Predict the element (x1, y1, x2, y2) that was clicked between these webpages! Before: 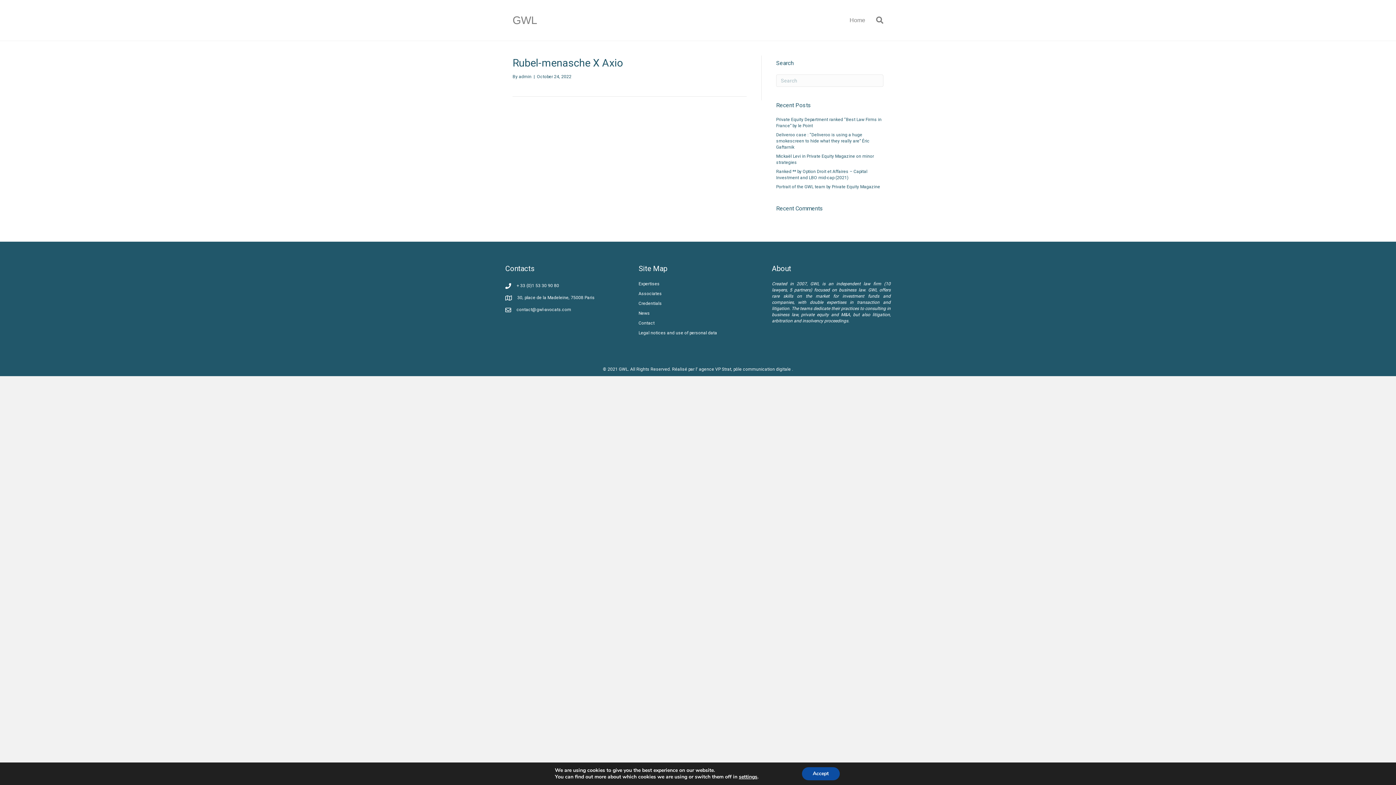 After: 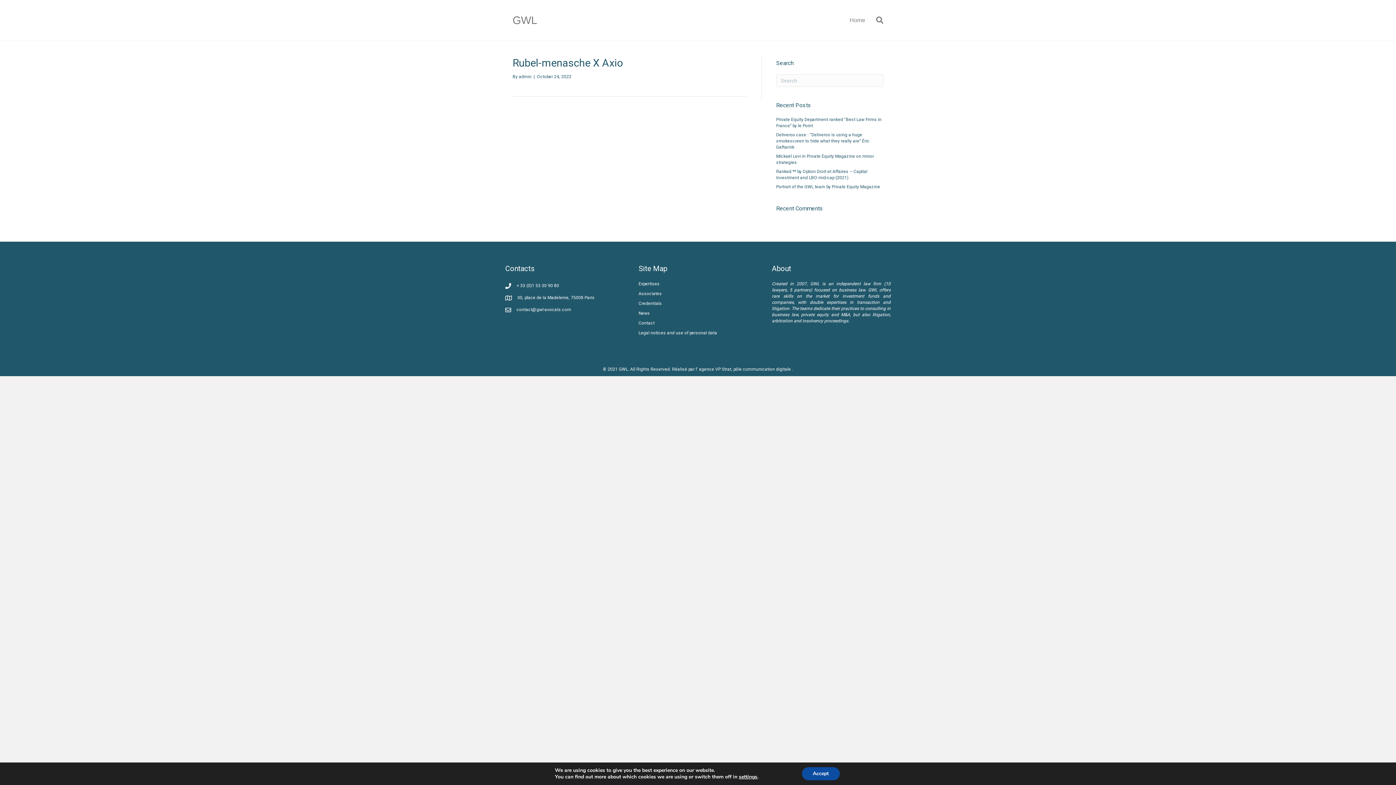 Action: label: contact@gwl-avocats.com bbox: (516, 306, 571, 313)